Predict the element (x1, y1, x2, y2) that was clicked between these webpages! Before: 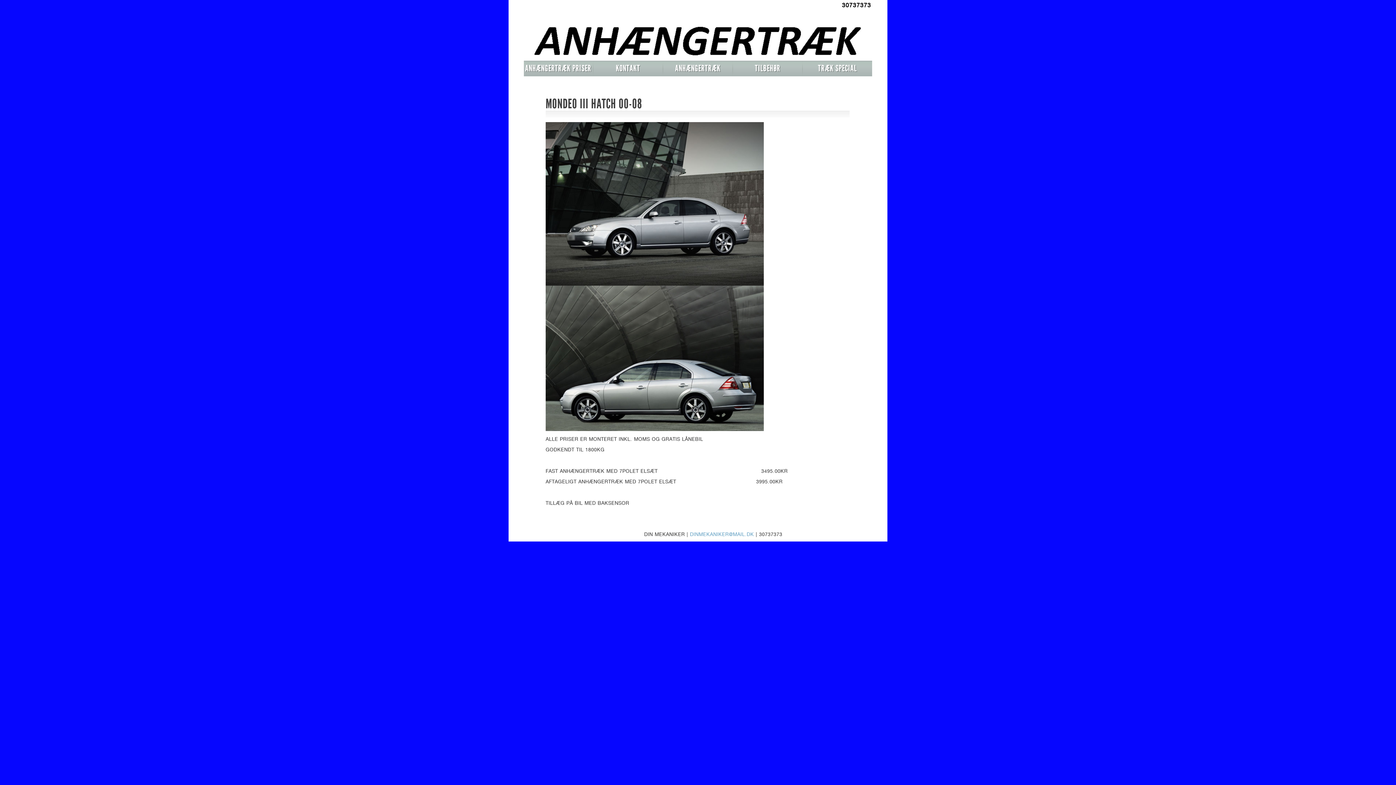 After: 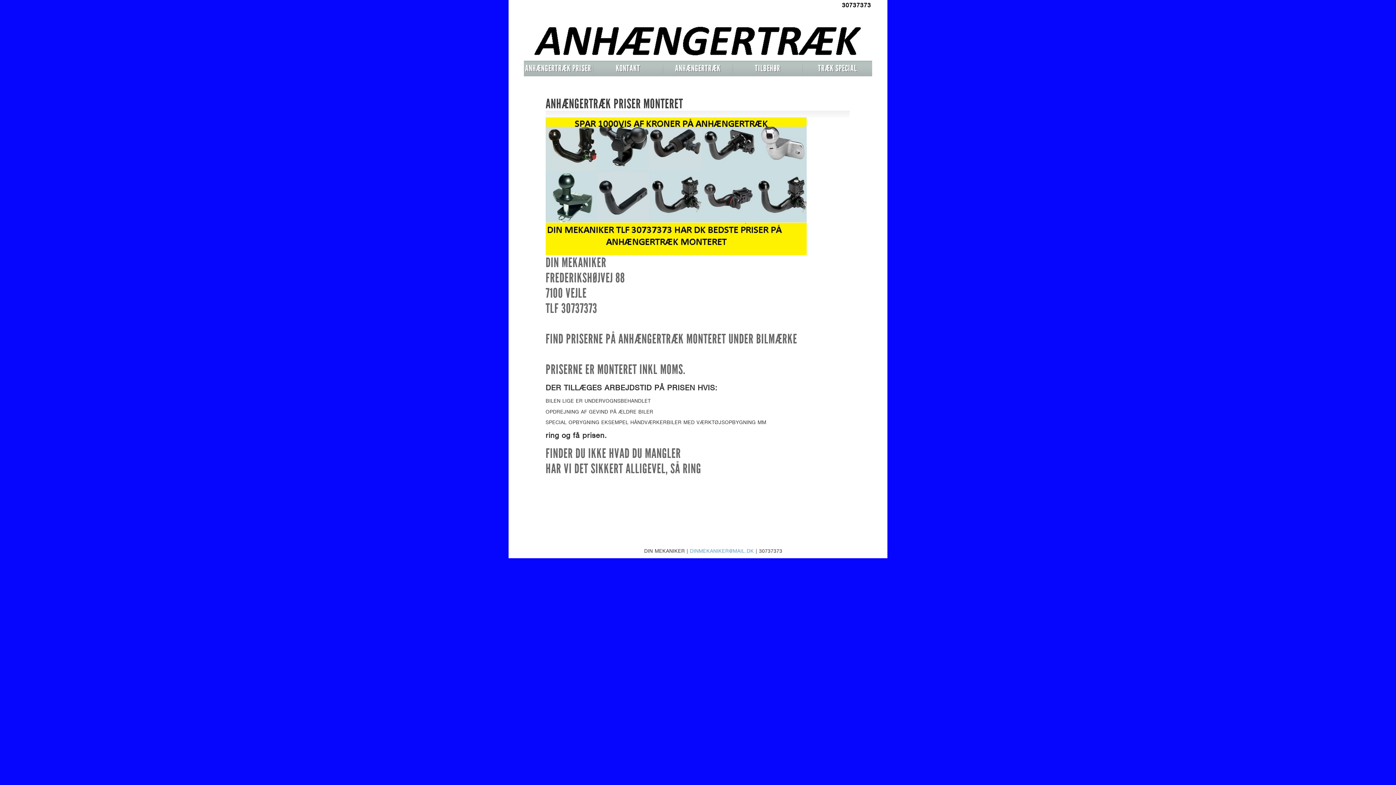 Action: label: ANHÆNGERTRÆK PRISER MONTERET bbox: (524, 60, 592, 76)